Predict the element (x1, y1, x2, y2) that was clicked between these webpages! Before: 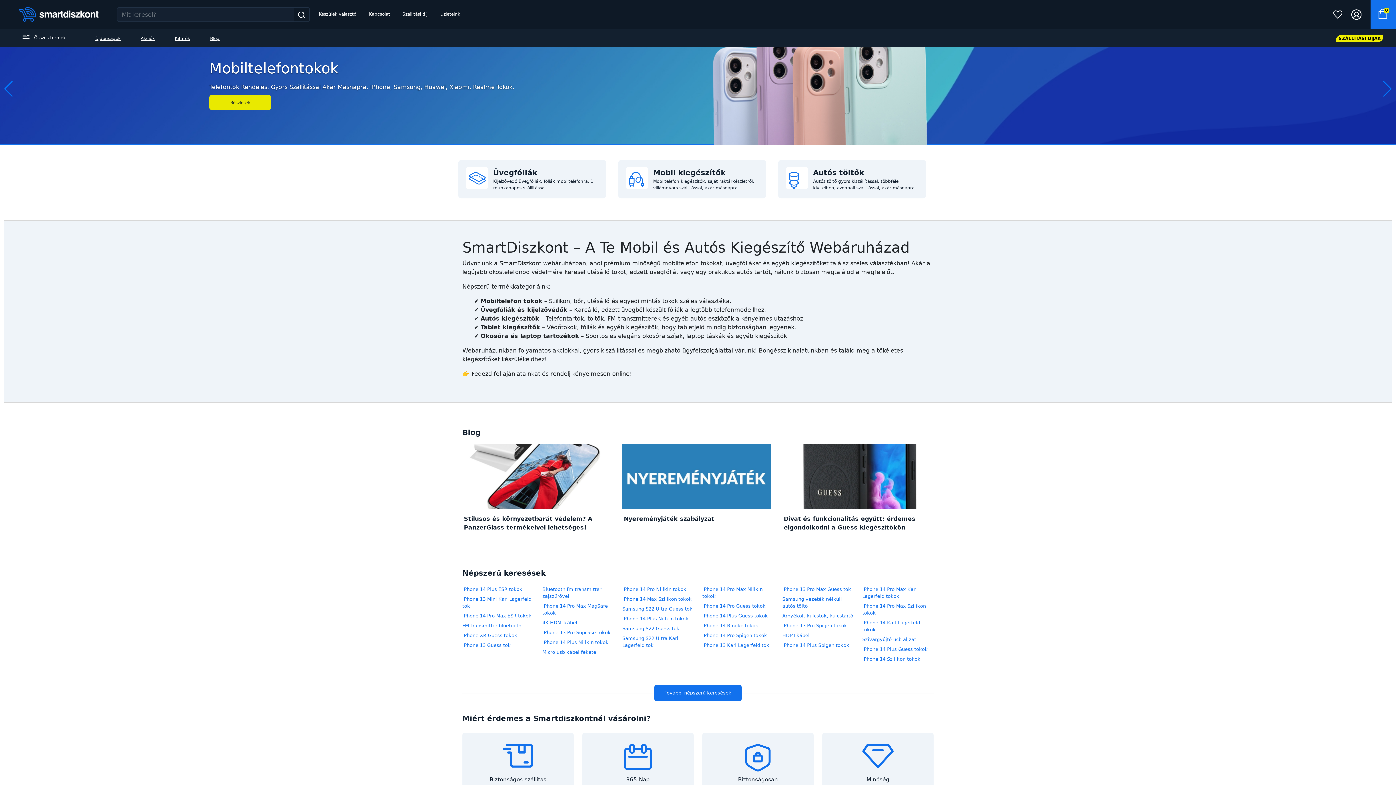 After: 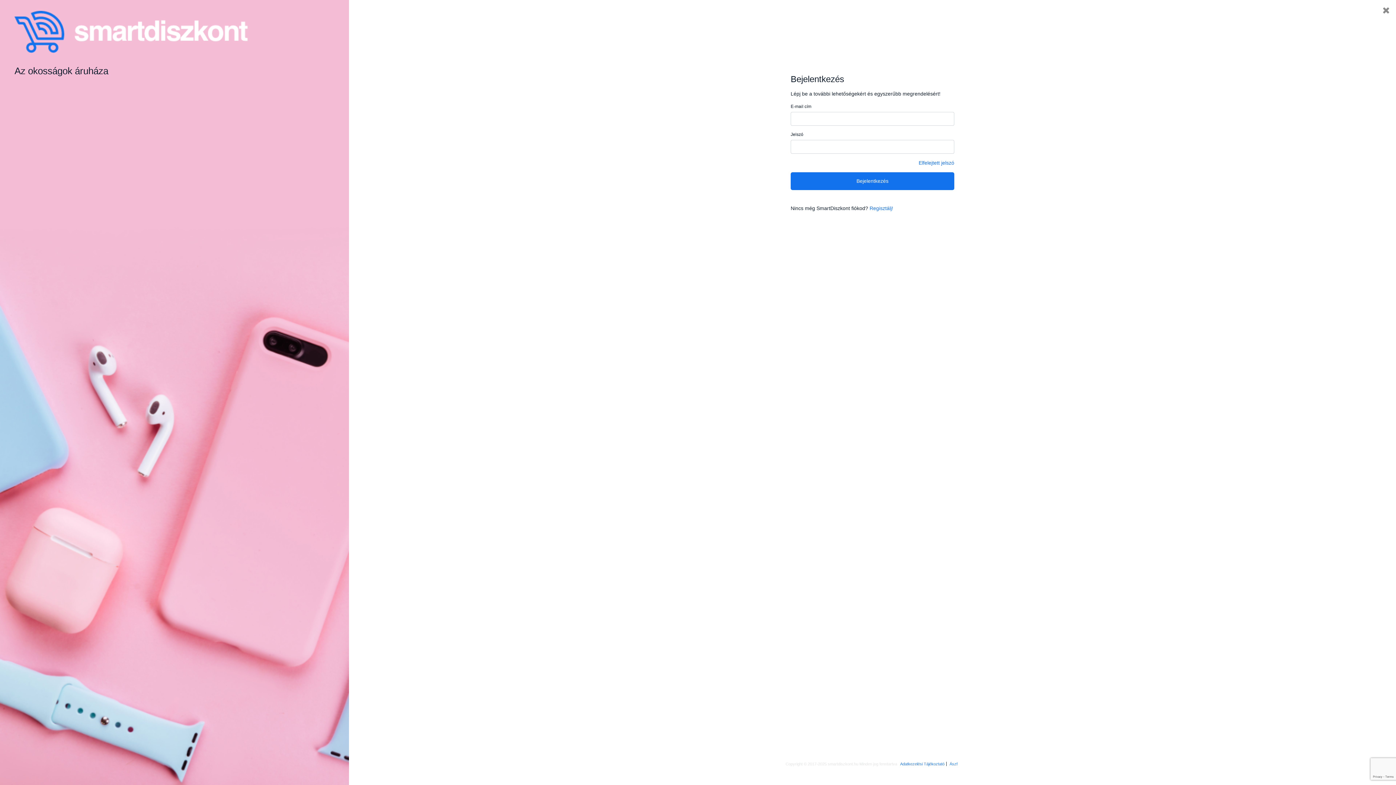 Action: bbox: (1351, 9, 1361, 18)